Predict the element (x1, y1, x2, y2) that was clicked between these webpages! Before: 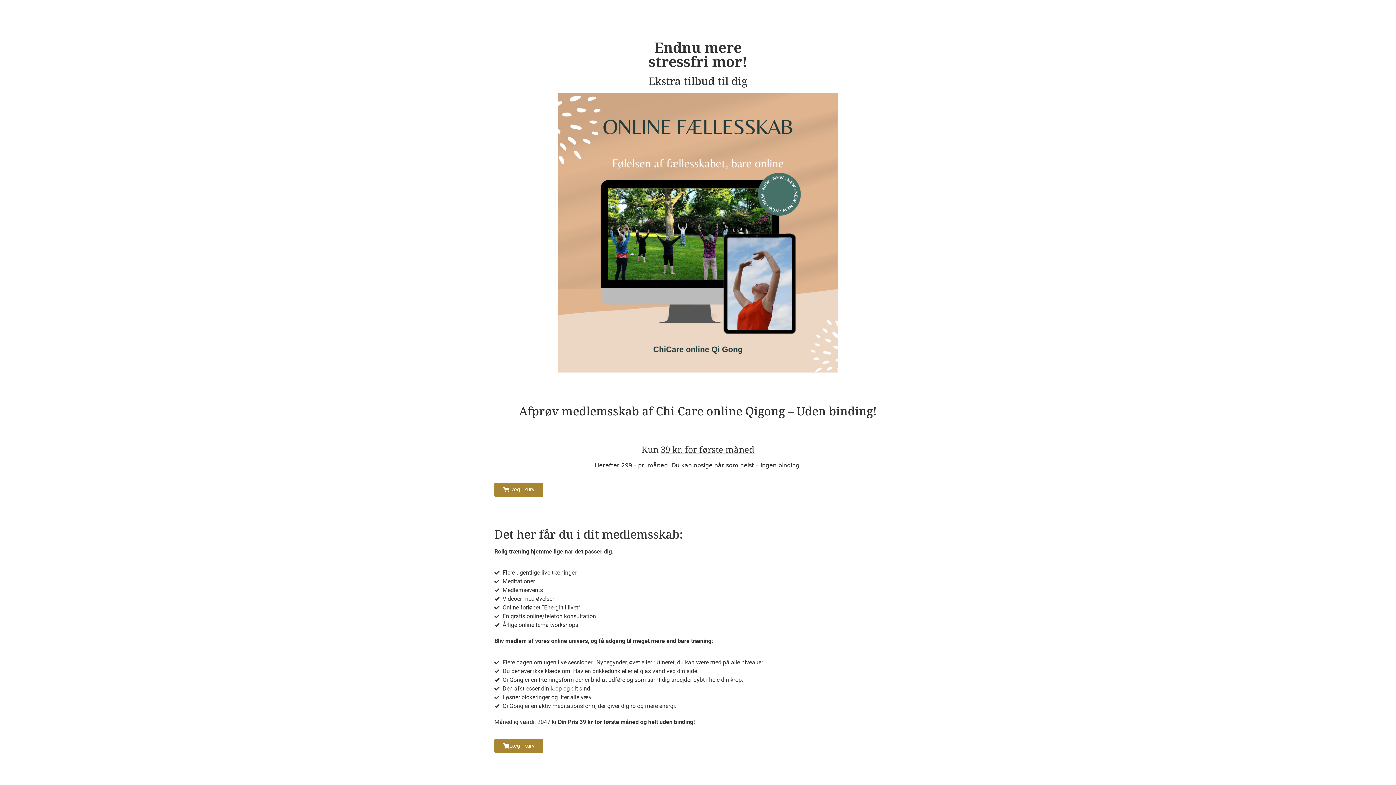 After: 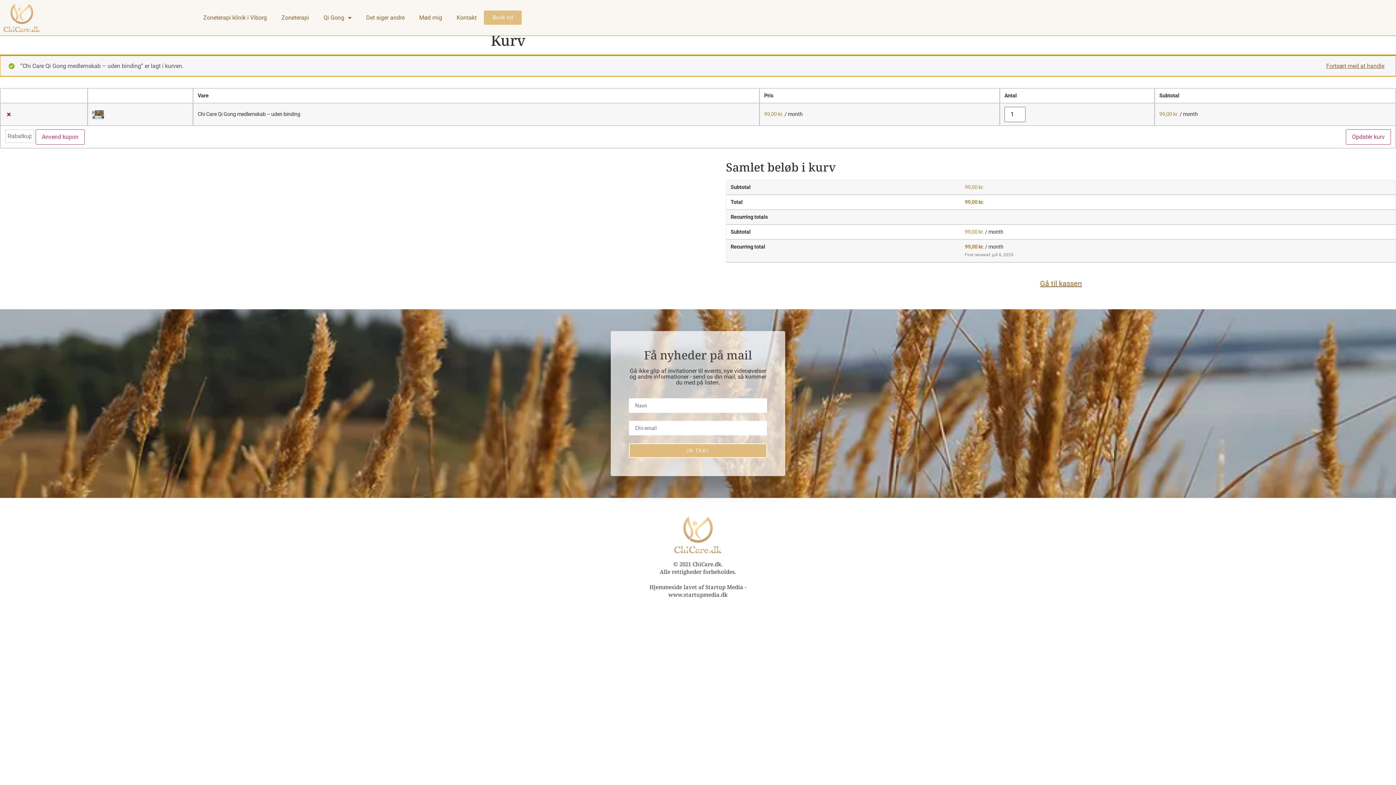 Action: label: Læg i kurv bbox: (494, 482, 543, 497)